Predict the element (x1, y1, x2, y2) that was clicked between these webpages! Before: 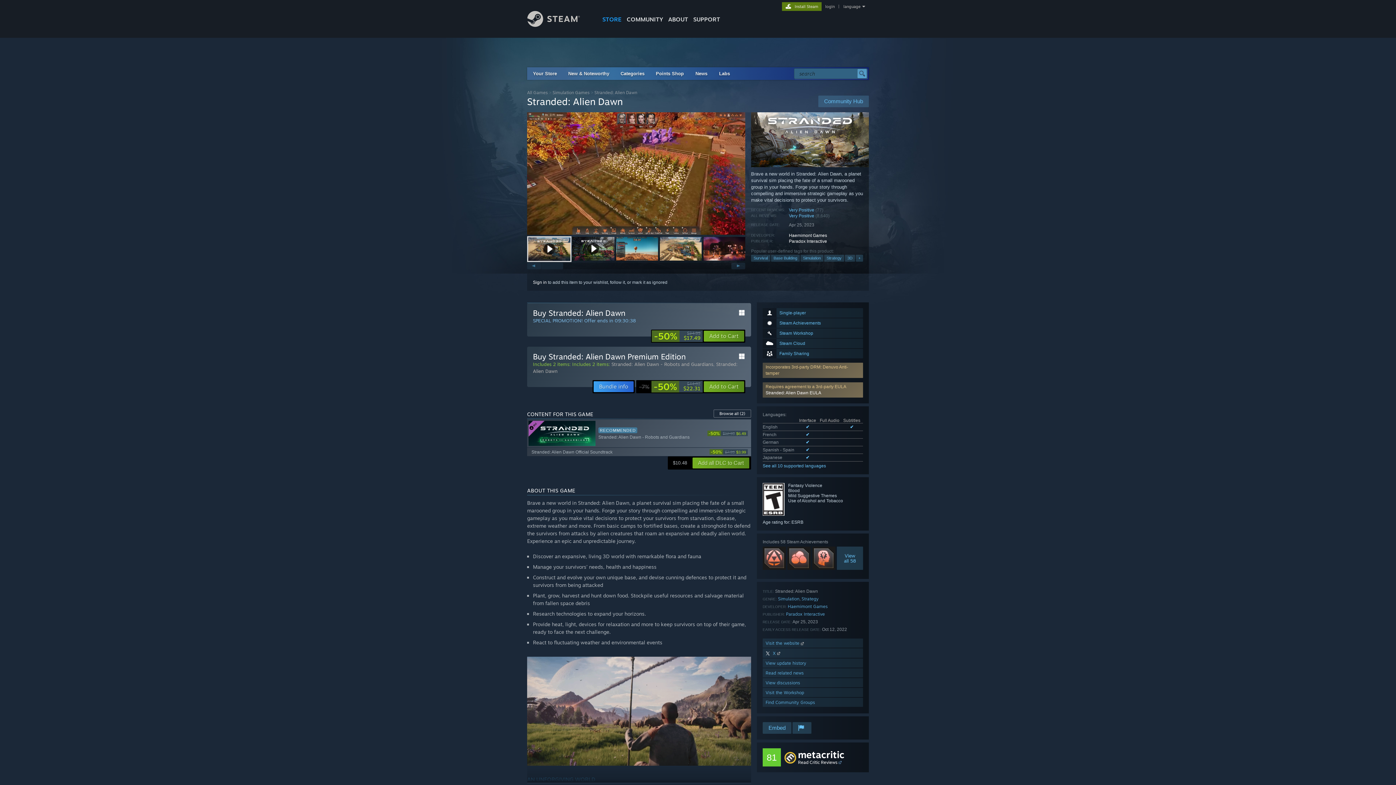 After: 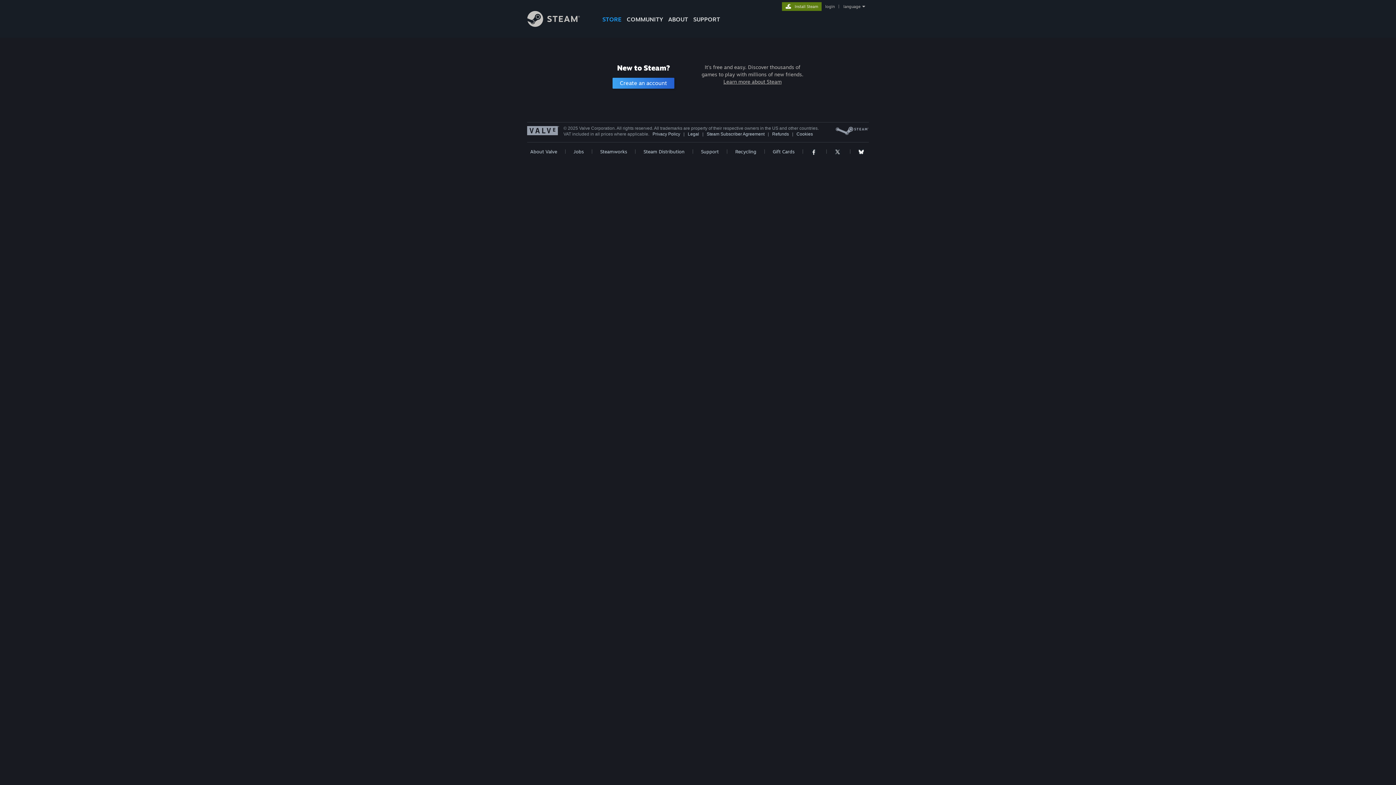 Action: bbox: (533, 280, 546, 285) label: Sign in